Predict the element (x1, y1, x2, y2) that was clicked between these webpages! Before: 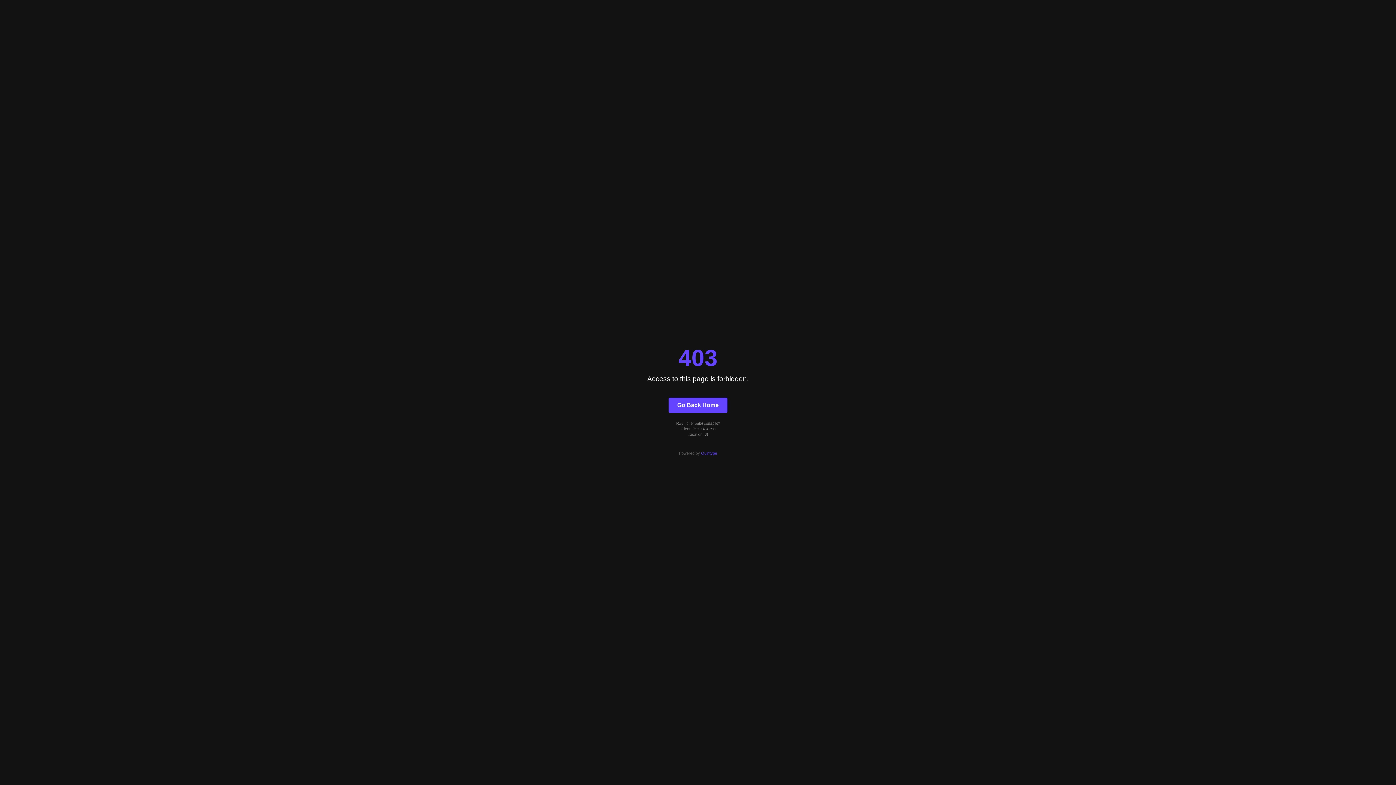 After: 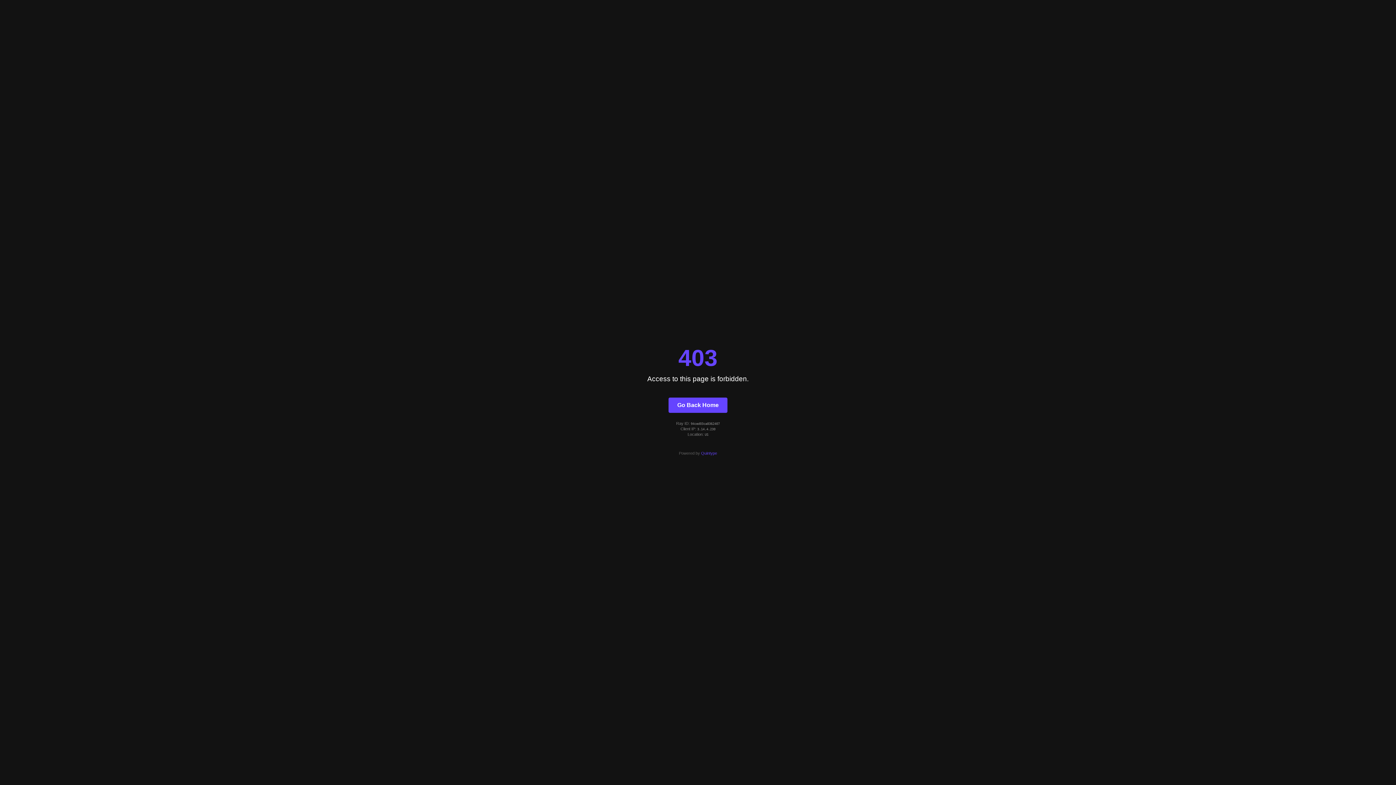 Action: bbox: (701, 451, 717, 455) label: Quintype